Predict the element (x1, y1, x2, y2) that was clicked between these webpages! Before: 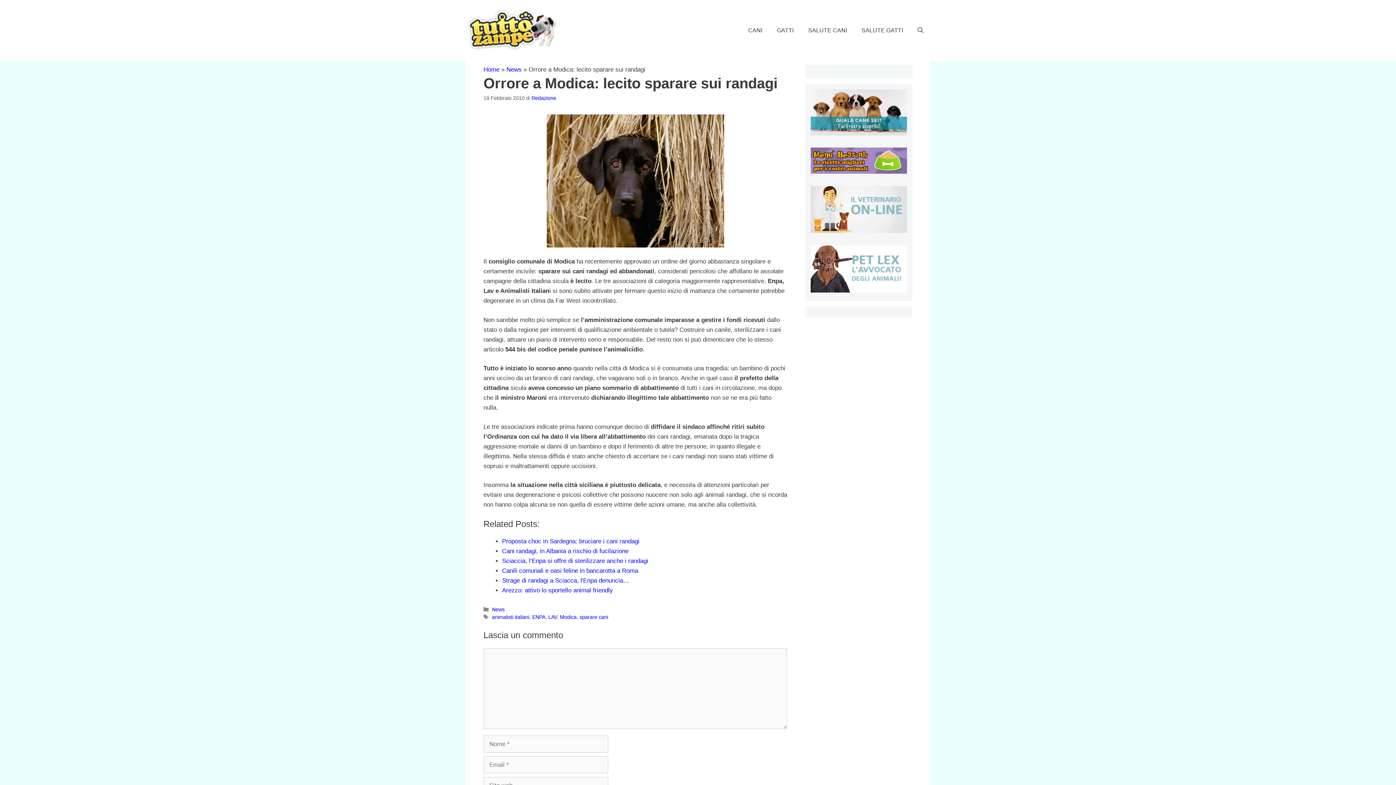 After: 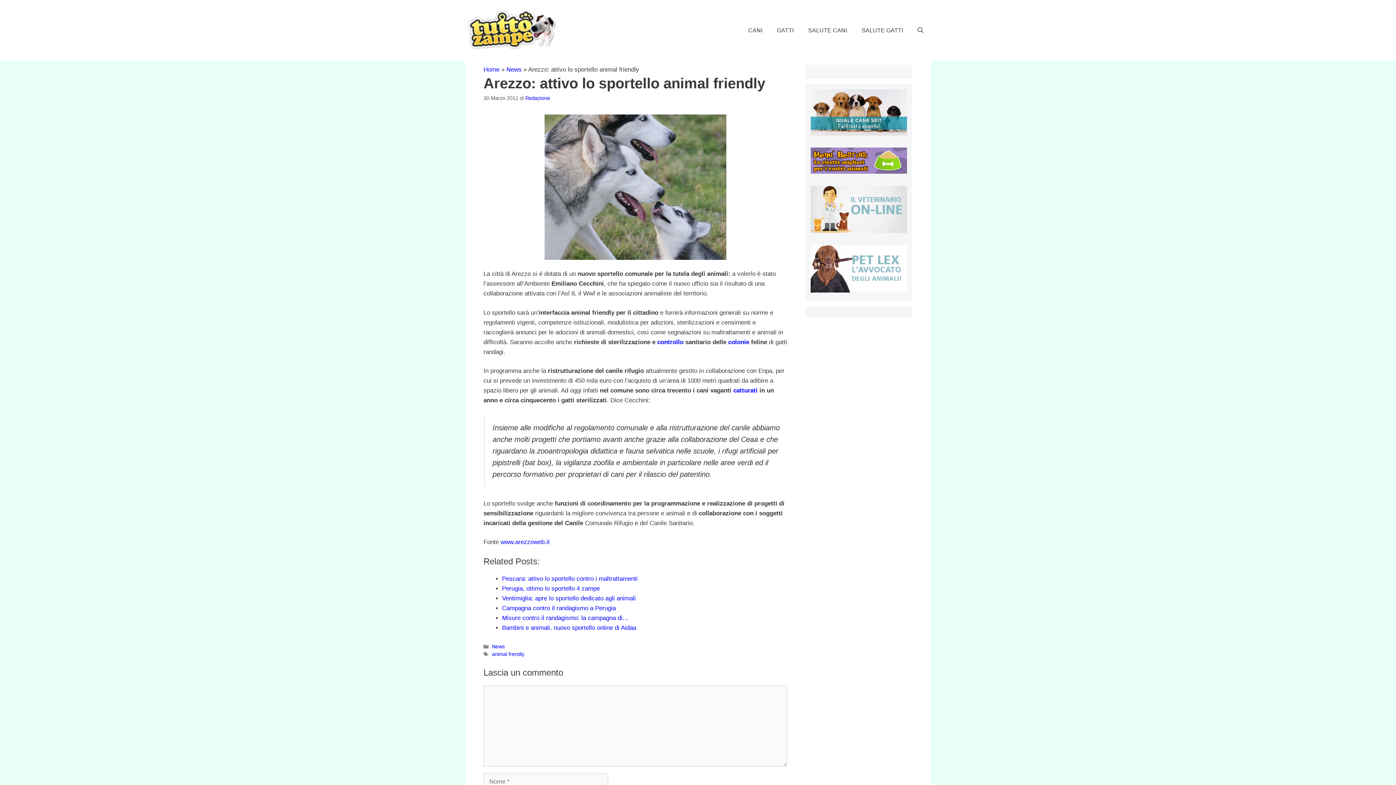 Action: label: Arezzo: attivo lo sportello animal friendly bbox: (502, 587, 613, 594)